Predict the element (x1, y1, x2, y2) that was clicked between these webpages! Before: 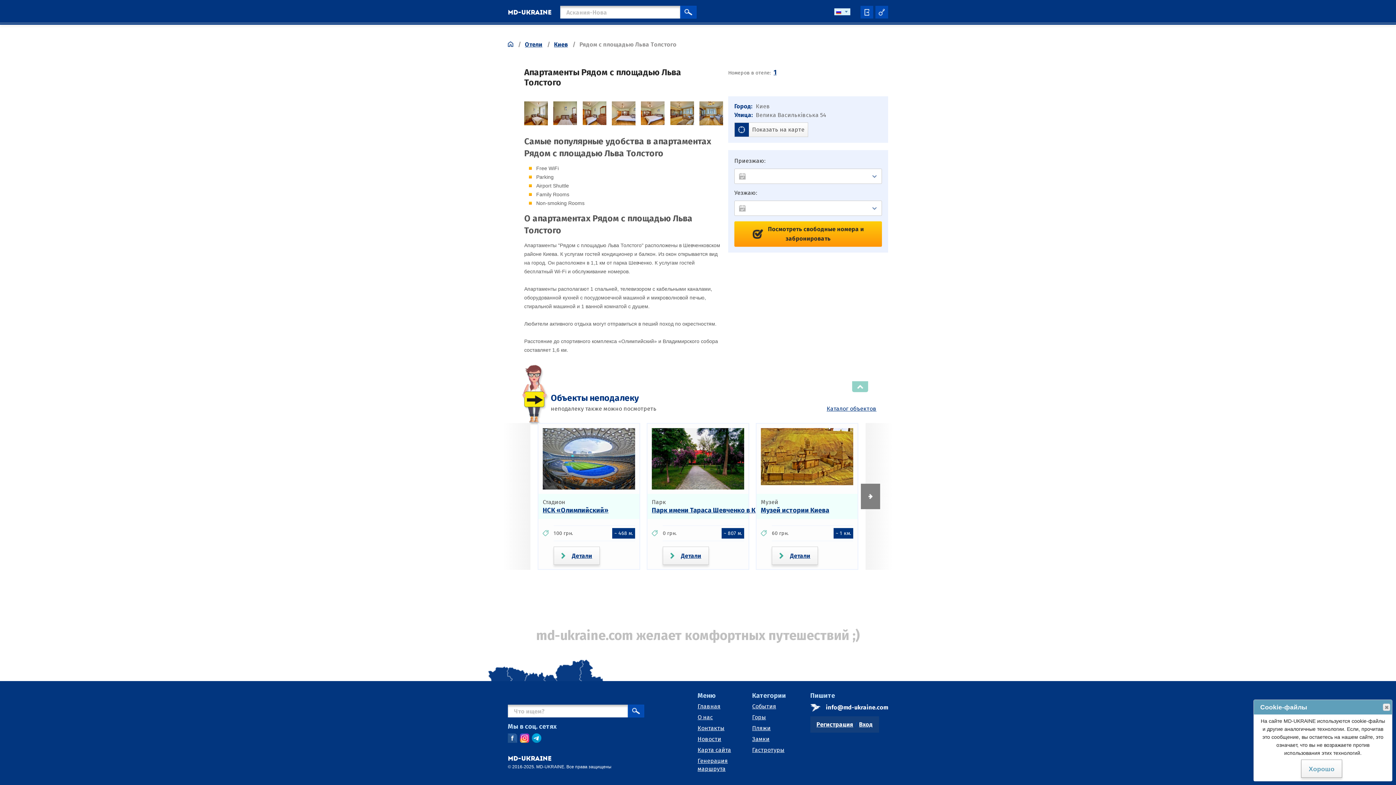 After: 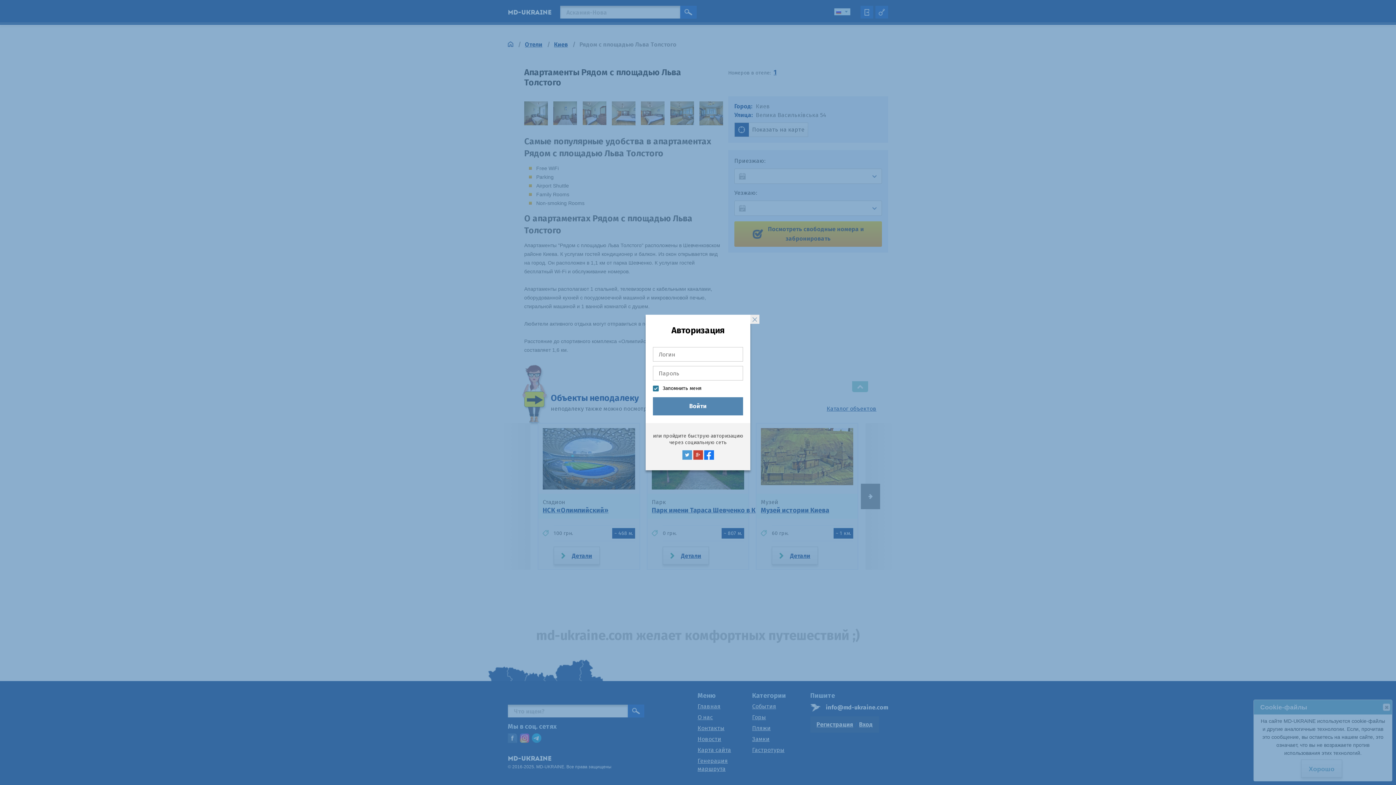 Action: bbox: (860, 5, 873, 18)